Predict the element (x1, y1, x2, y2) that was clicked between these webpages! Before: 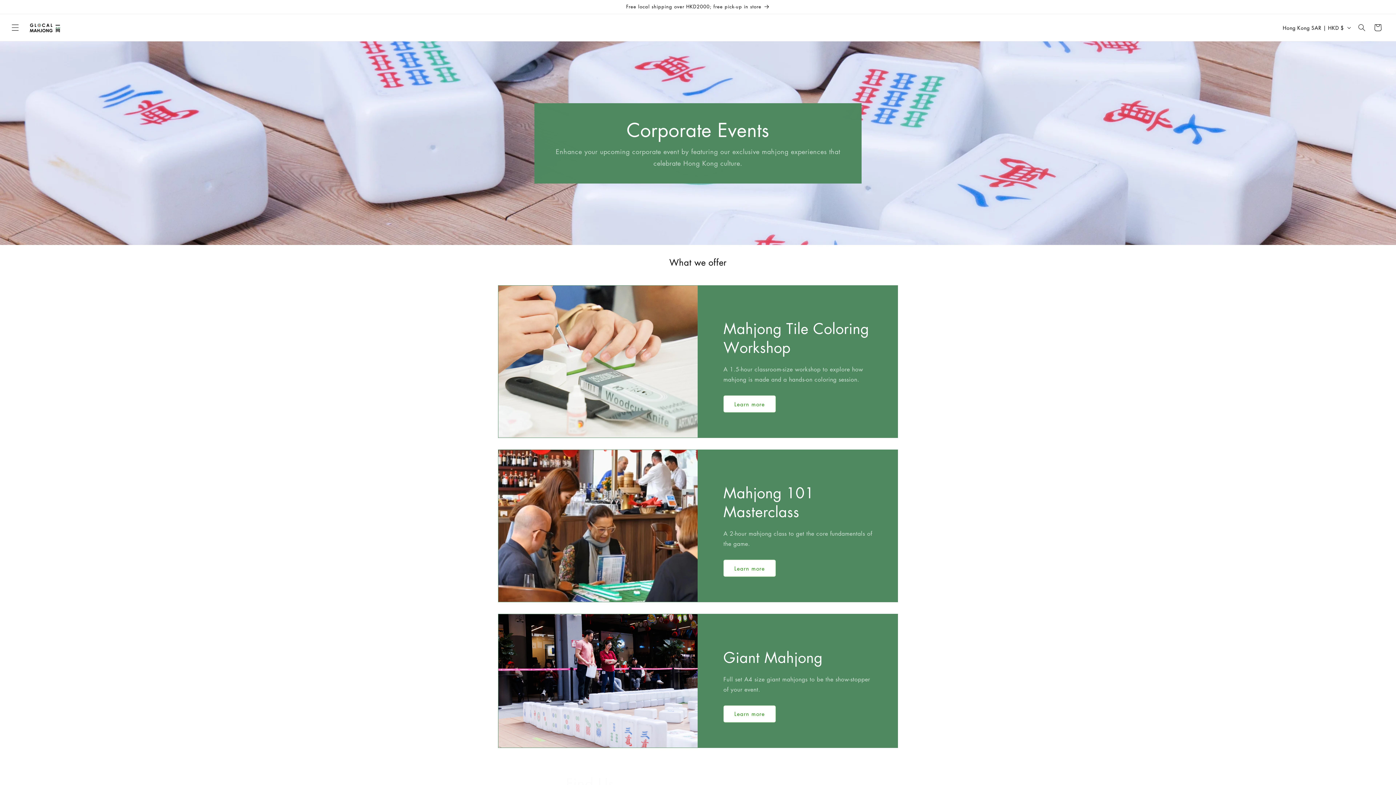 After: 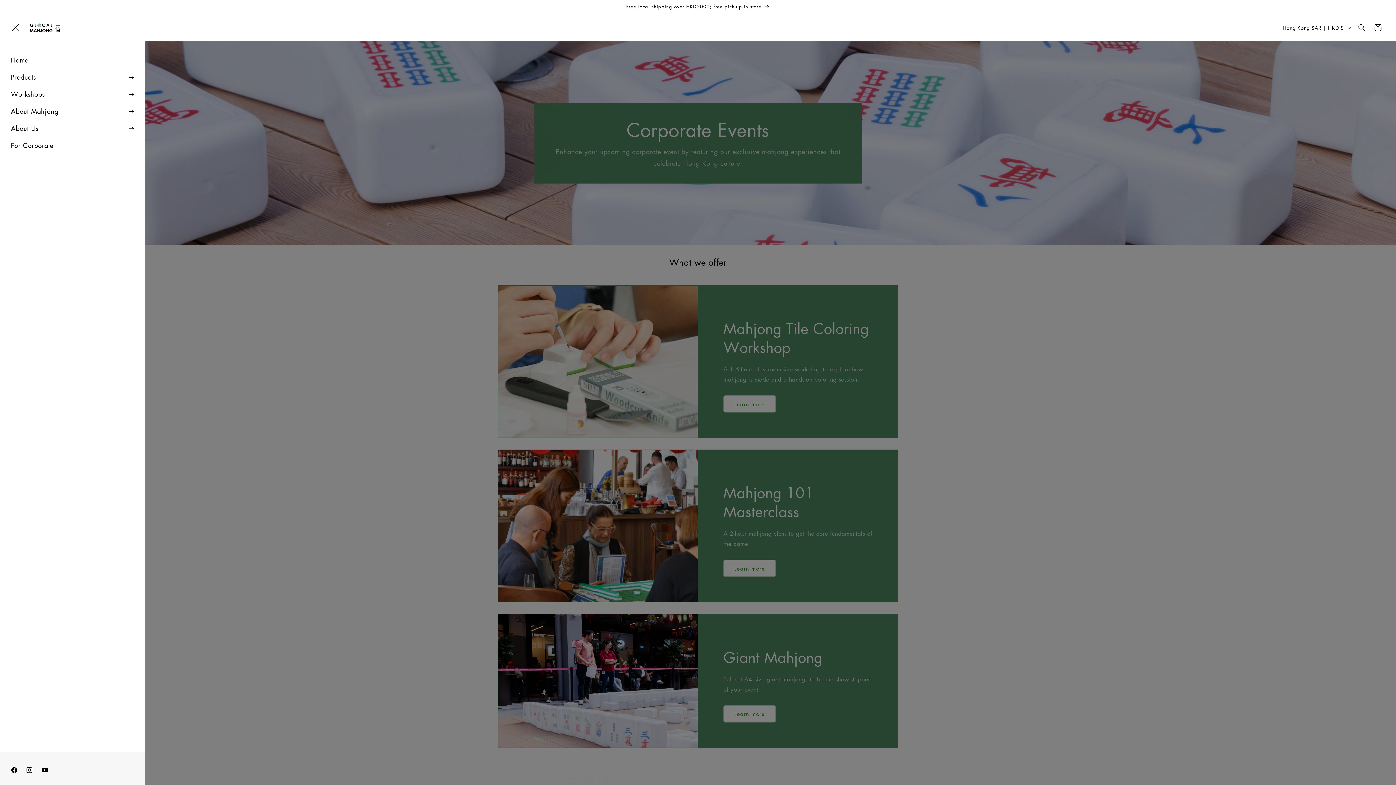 Action: bbox: (7, 19, 23, 35) label: Menu